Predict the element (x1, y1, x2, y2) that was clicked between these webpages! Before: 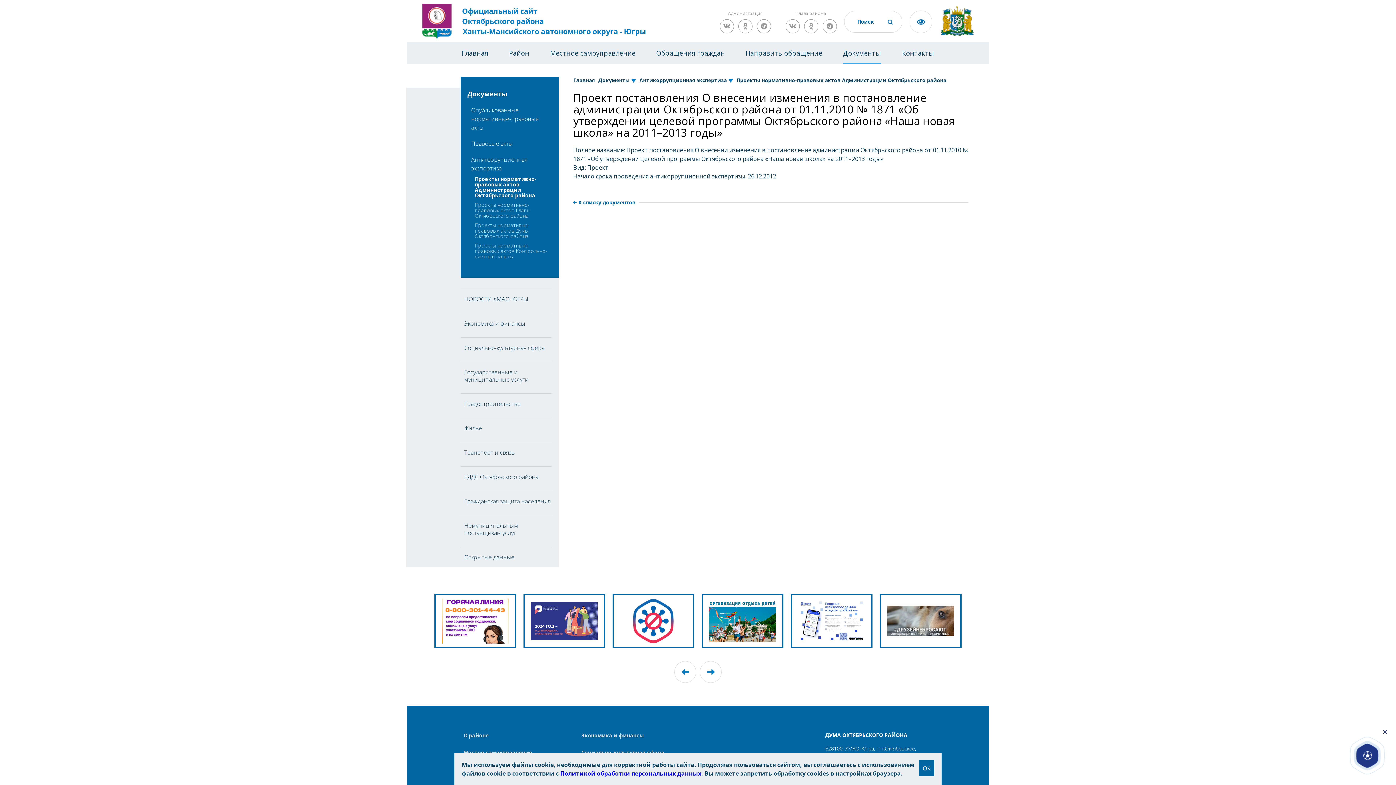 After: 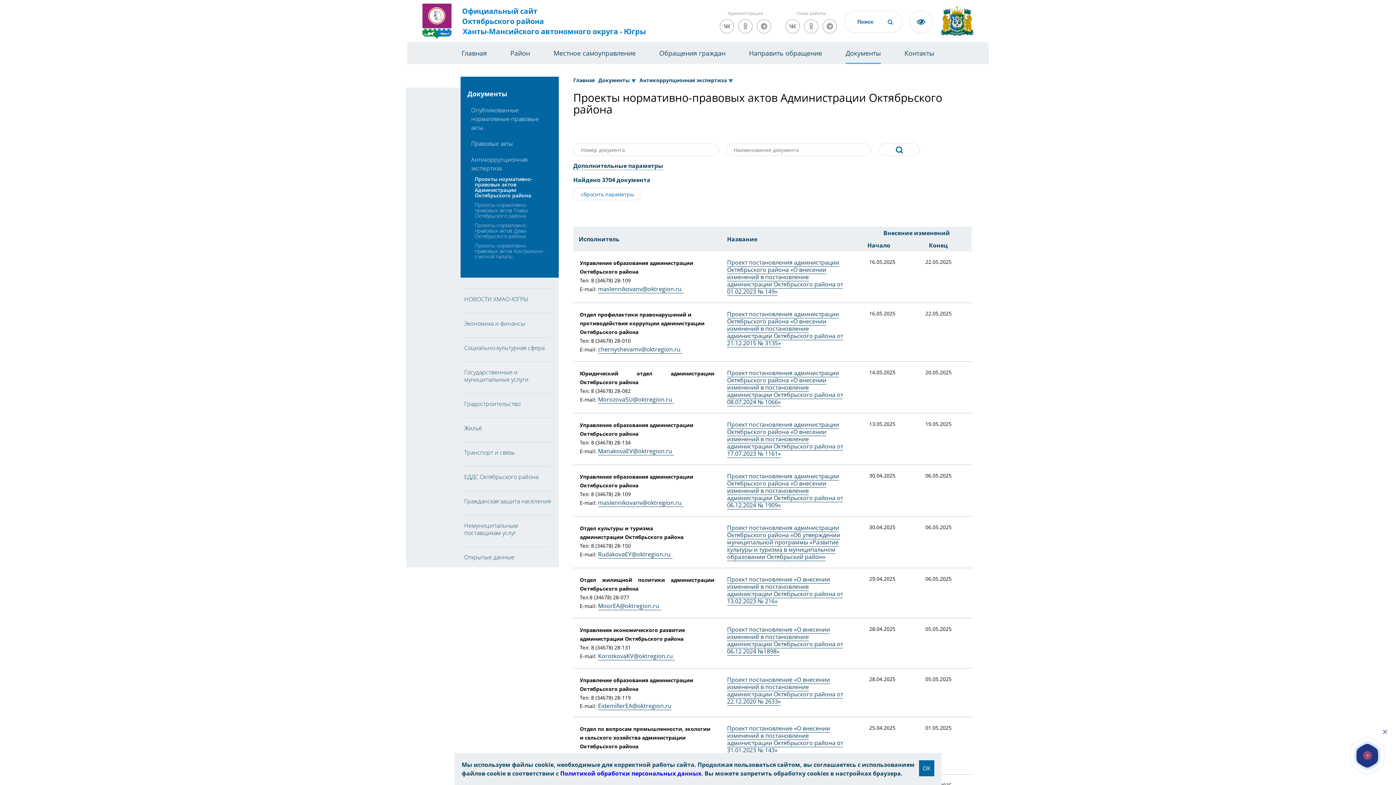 Action: bbox: (474, 175, 537, 198) label: Проекты нормативно-правовых актов Администрации Октябрьского района